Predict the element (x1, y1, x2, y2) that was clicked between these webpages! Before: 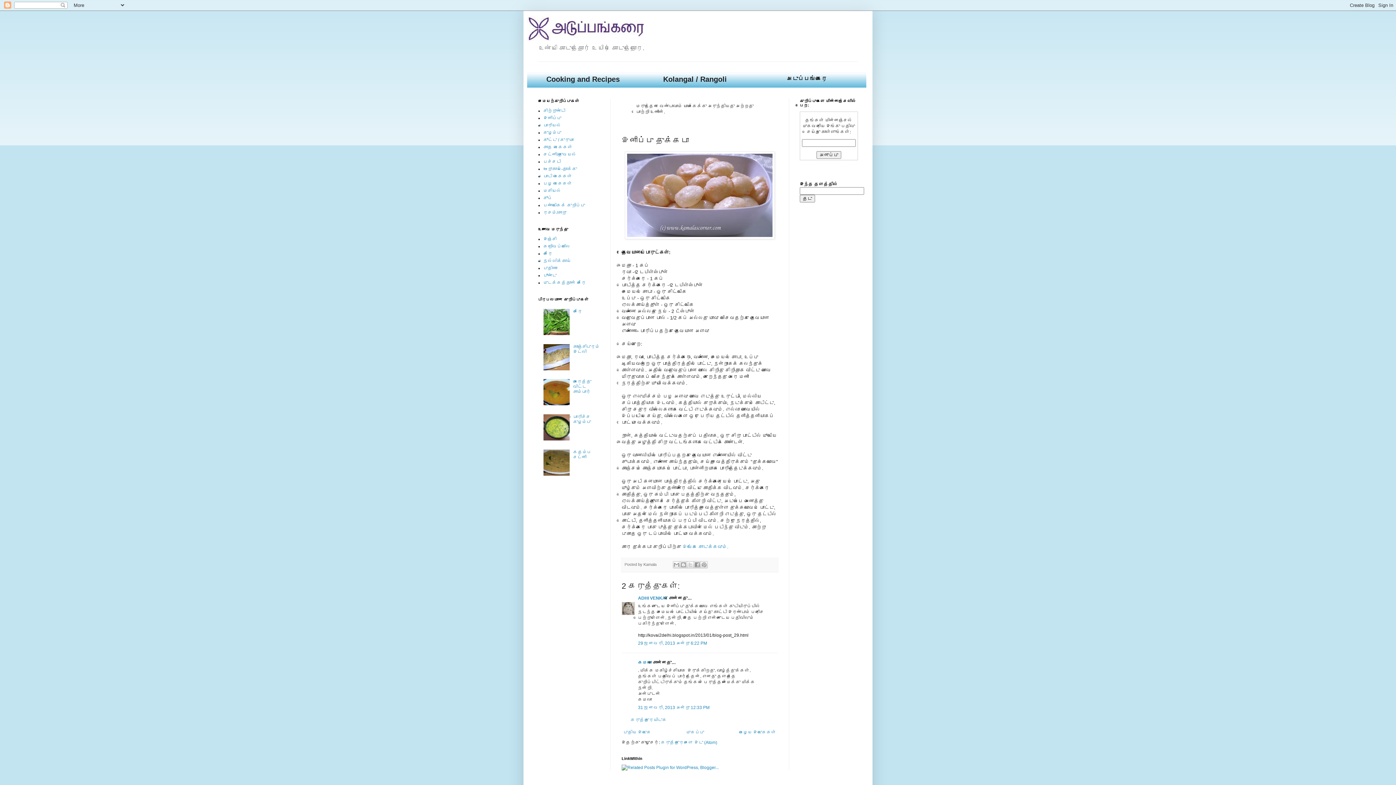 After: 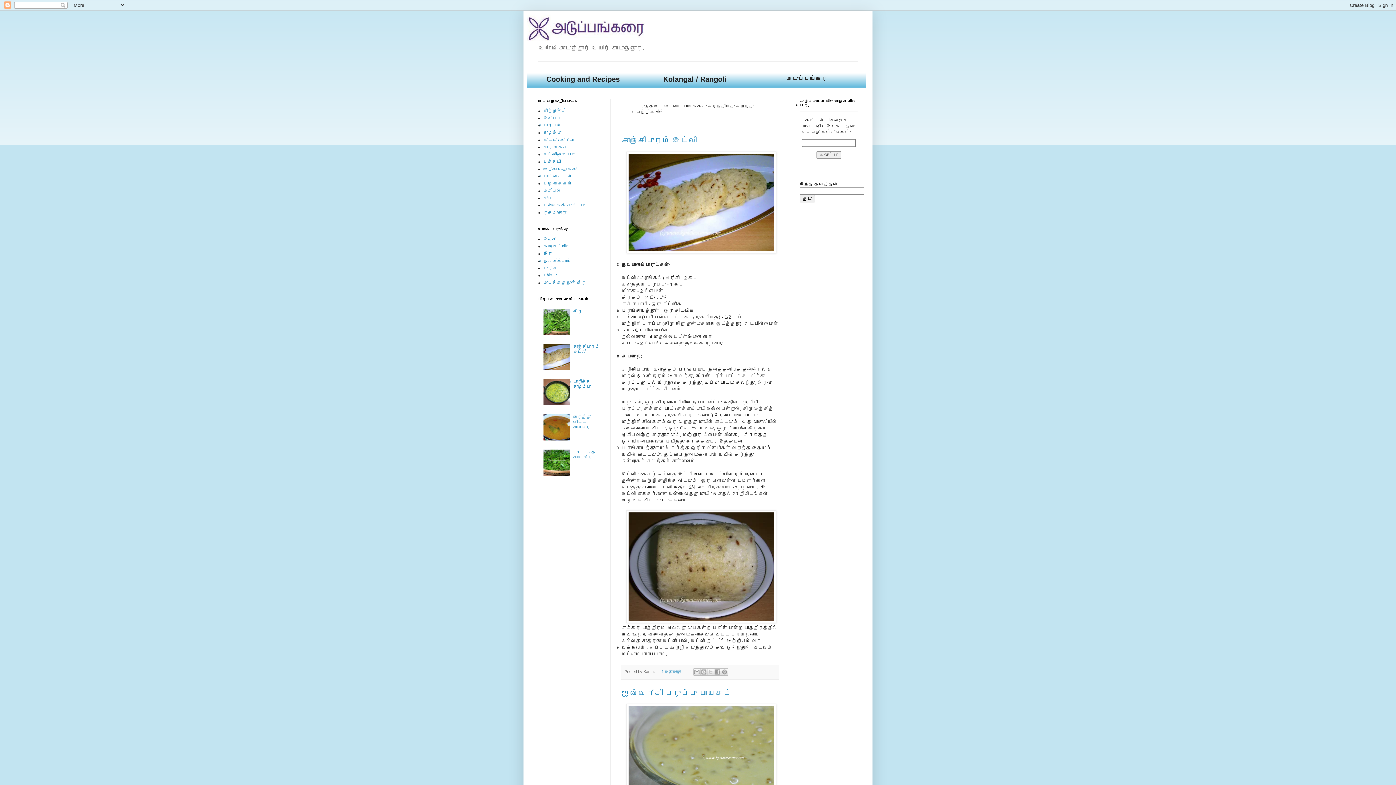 Action: bbox: (684, 728, 706, 737) label: முகப்பு